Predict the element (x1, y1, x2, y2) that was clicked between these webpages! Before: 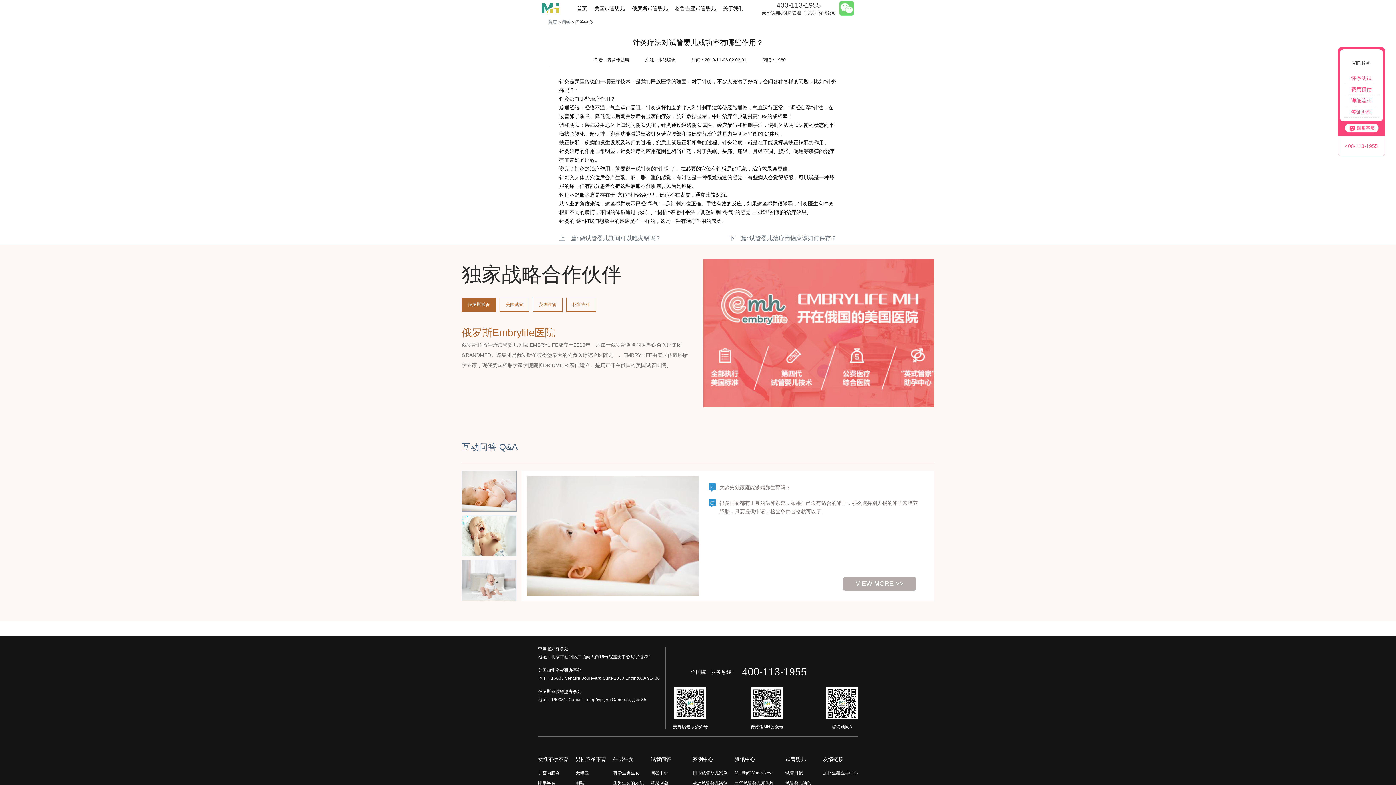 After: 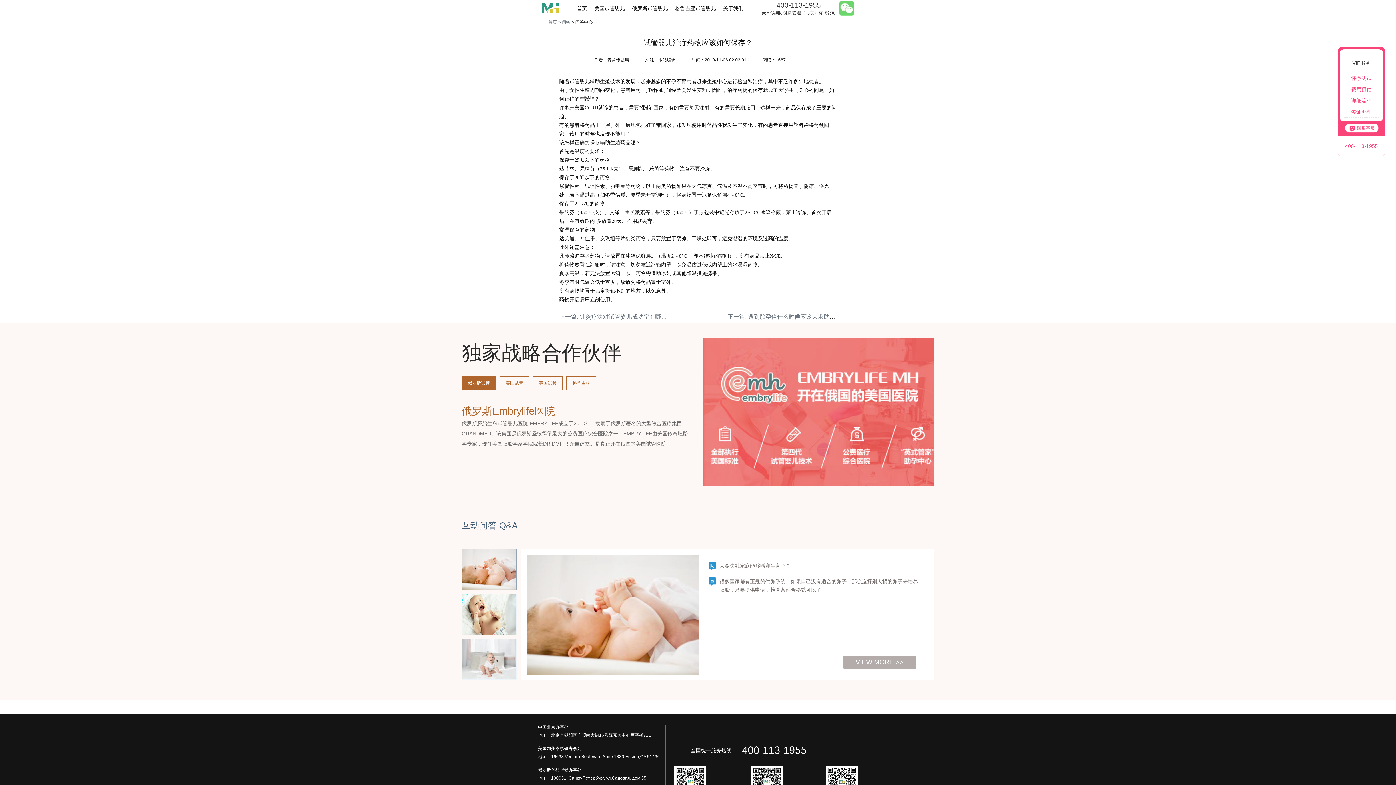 Action: bbox: (729, 235, 836, 241) label: 下一篇: 试管婴儿治疗药物应该如何保存？